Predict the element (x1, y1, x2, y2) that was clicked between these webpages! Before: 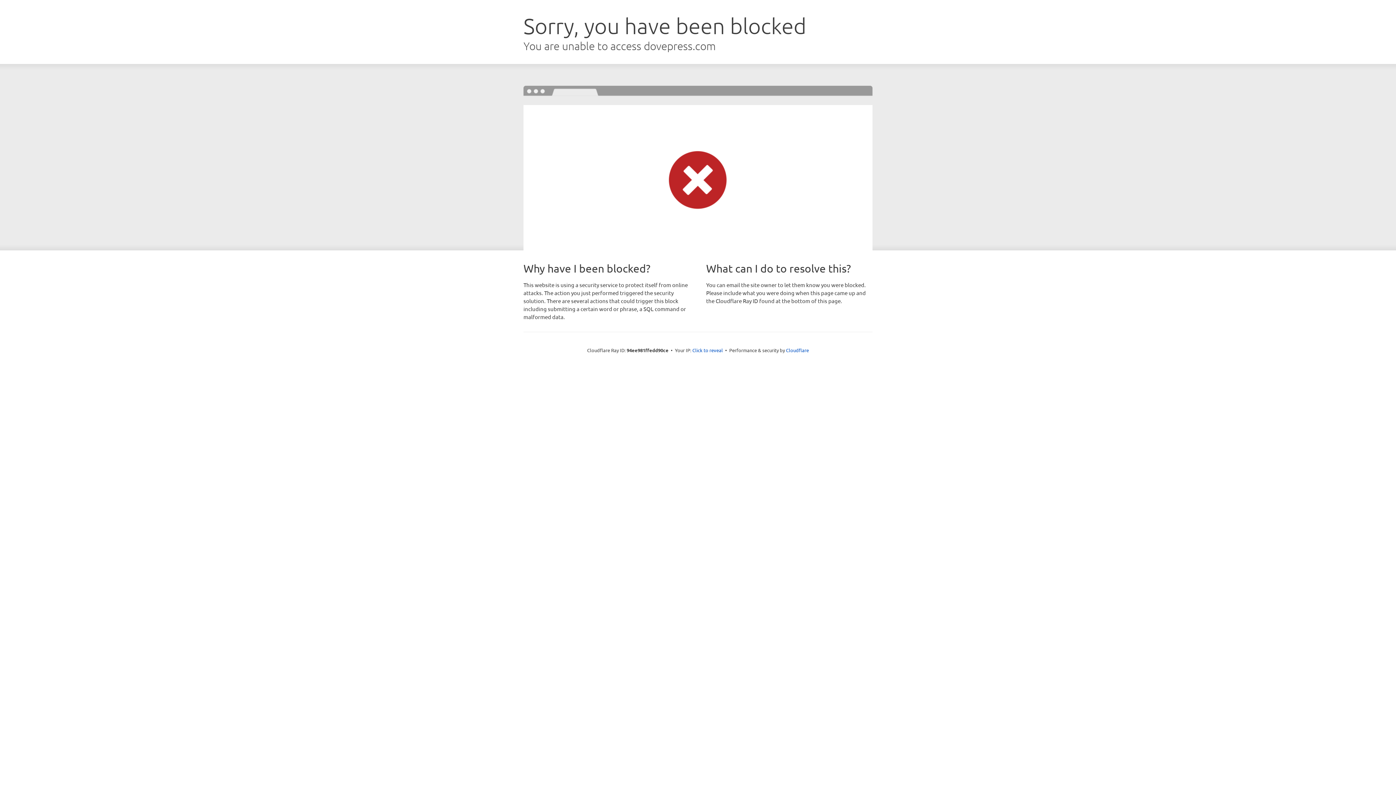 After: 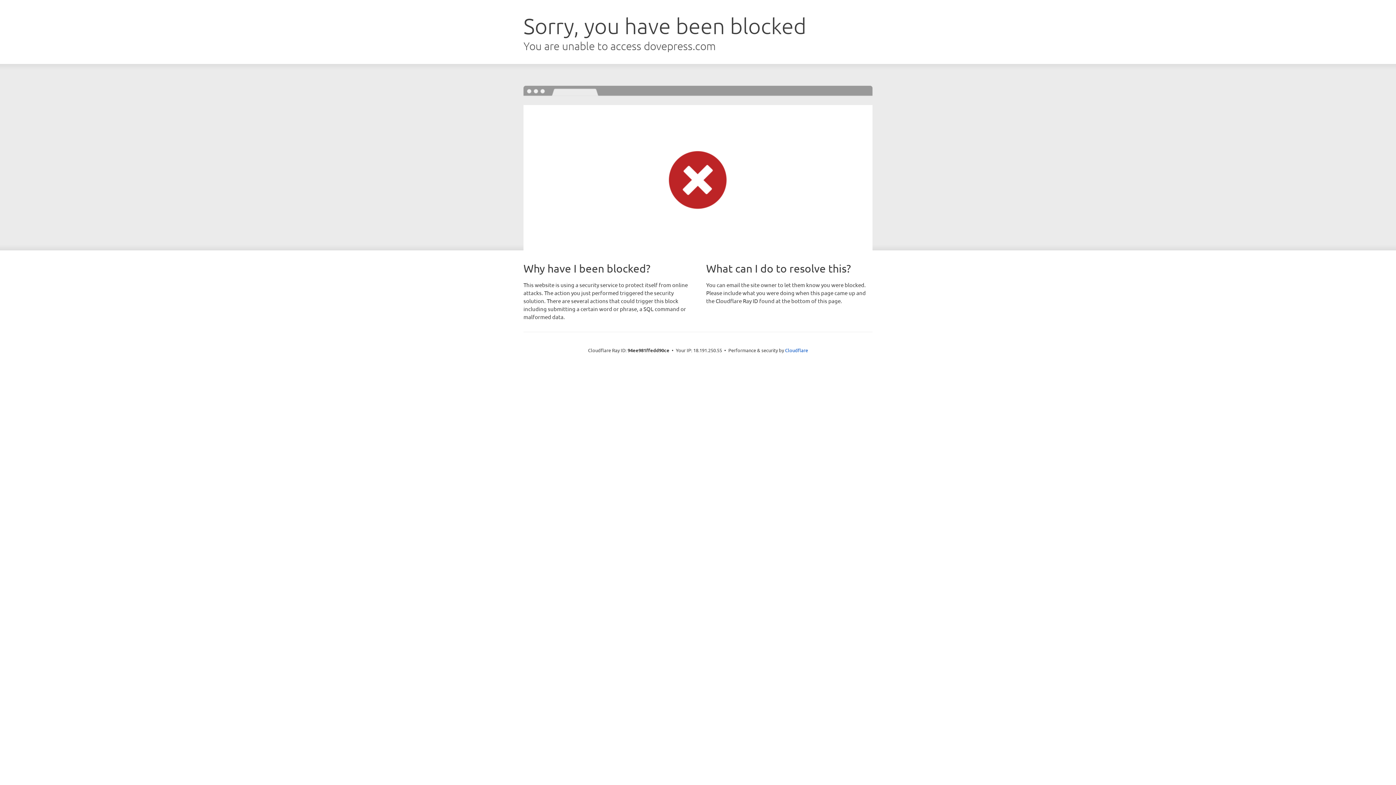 Action: label: Click to reveal bbox: (692, 346, 723, 353)